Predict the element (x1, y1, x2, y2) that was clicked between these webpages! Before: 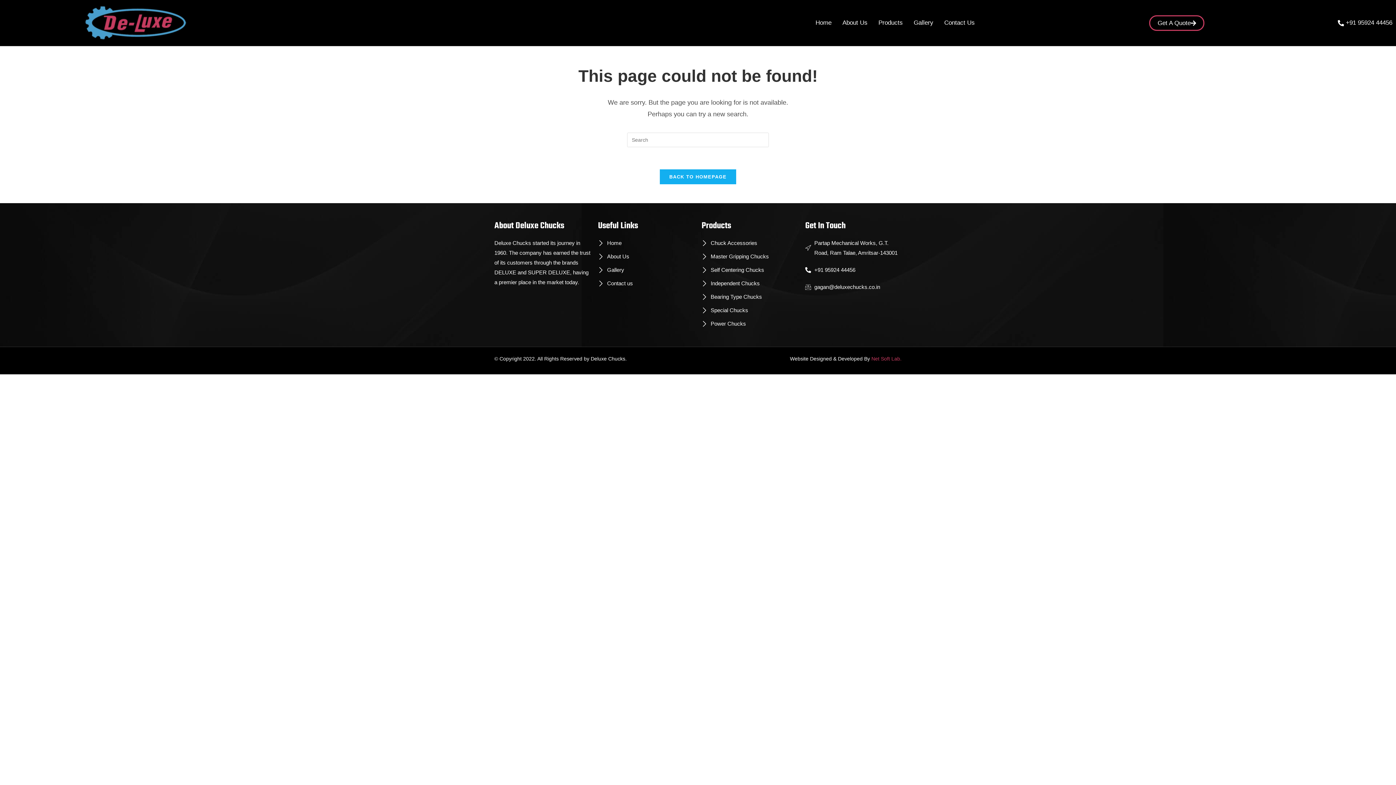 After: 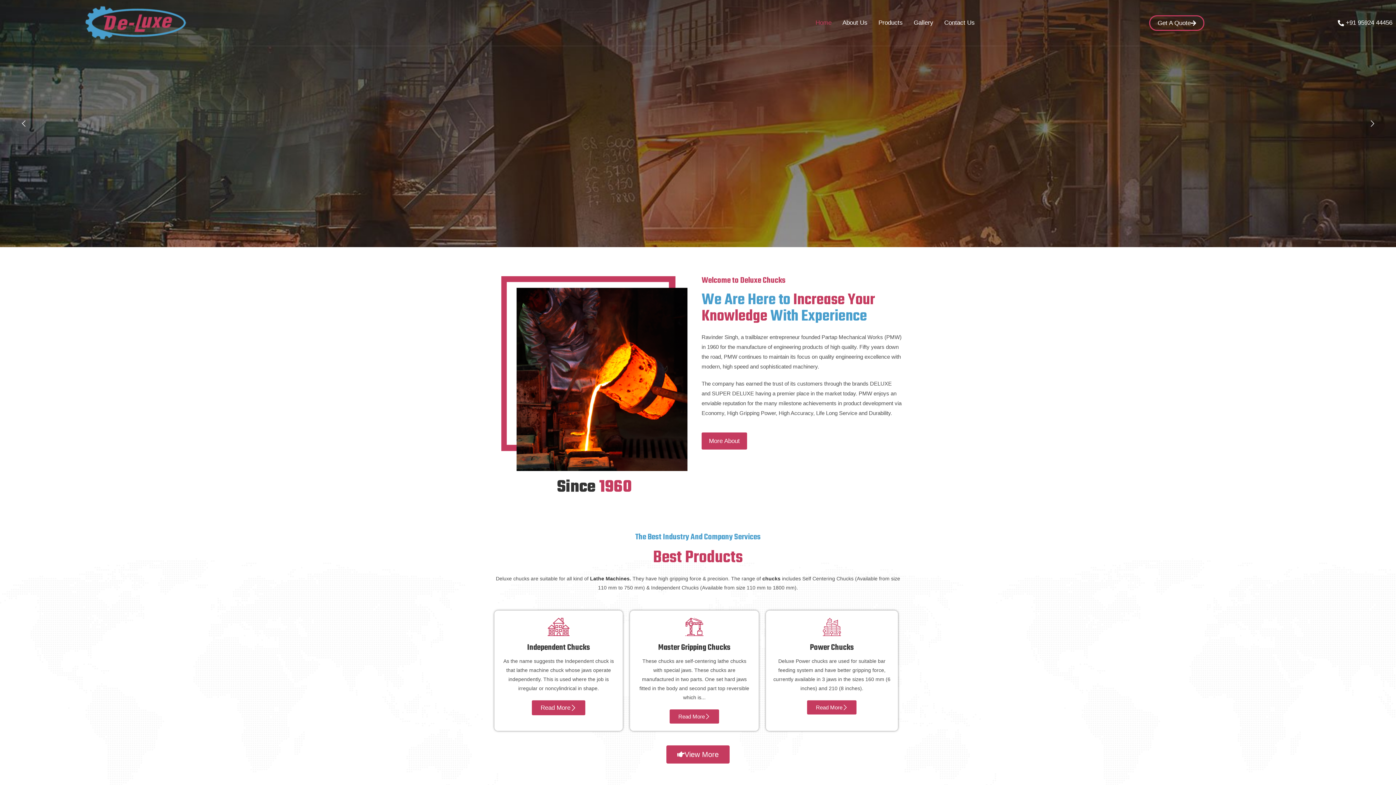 Action: bbox: (84, 4, 186, 41)